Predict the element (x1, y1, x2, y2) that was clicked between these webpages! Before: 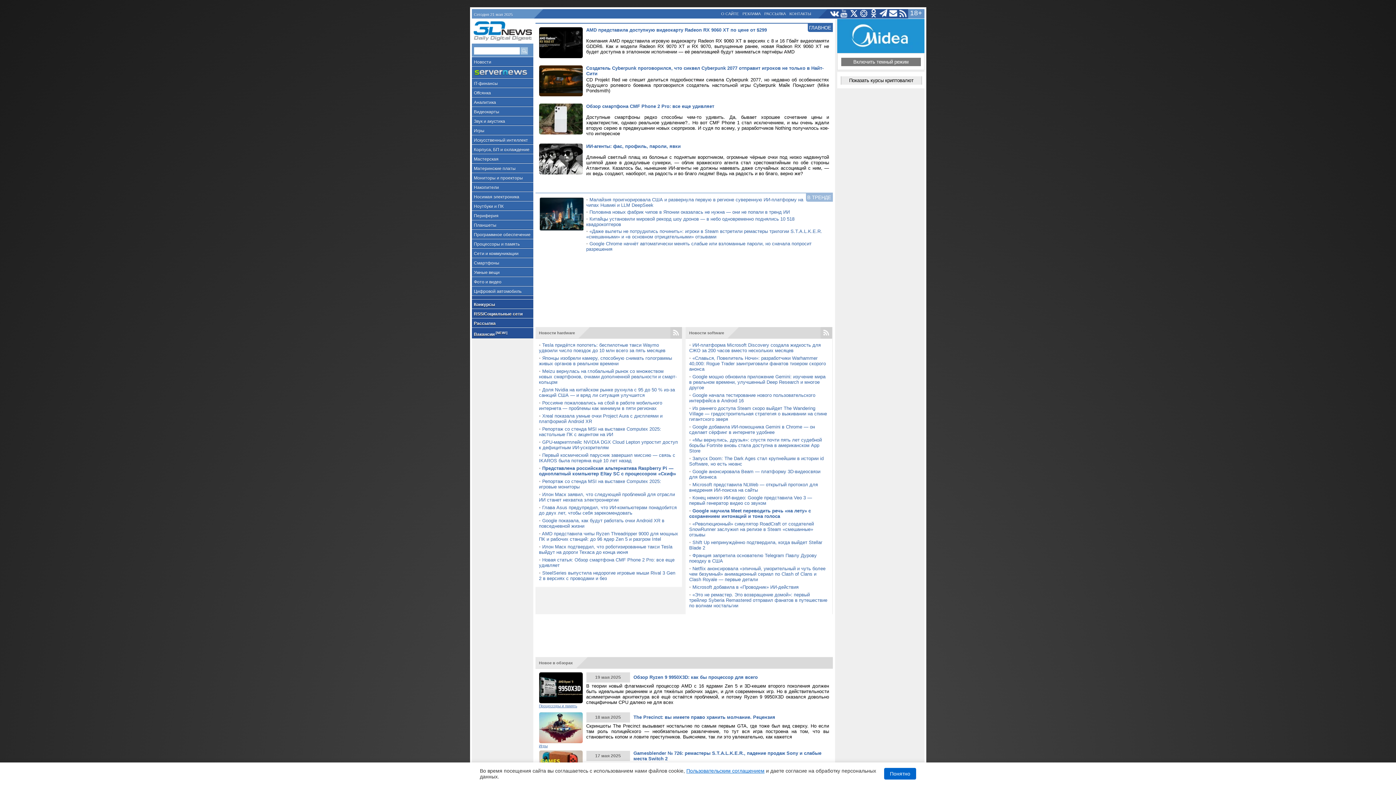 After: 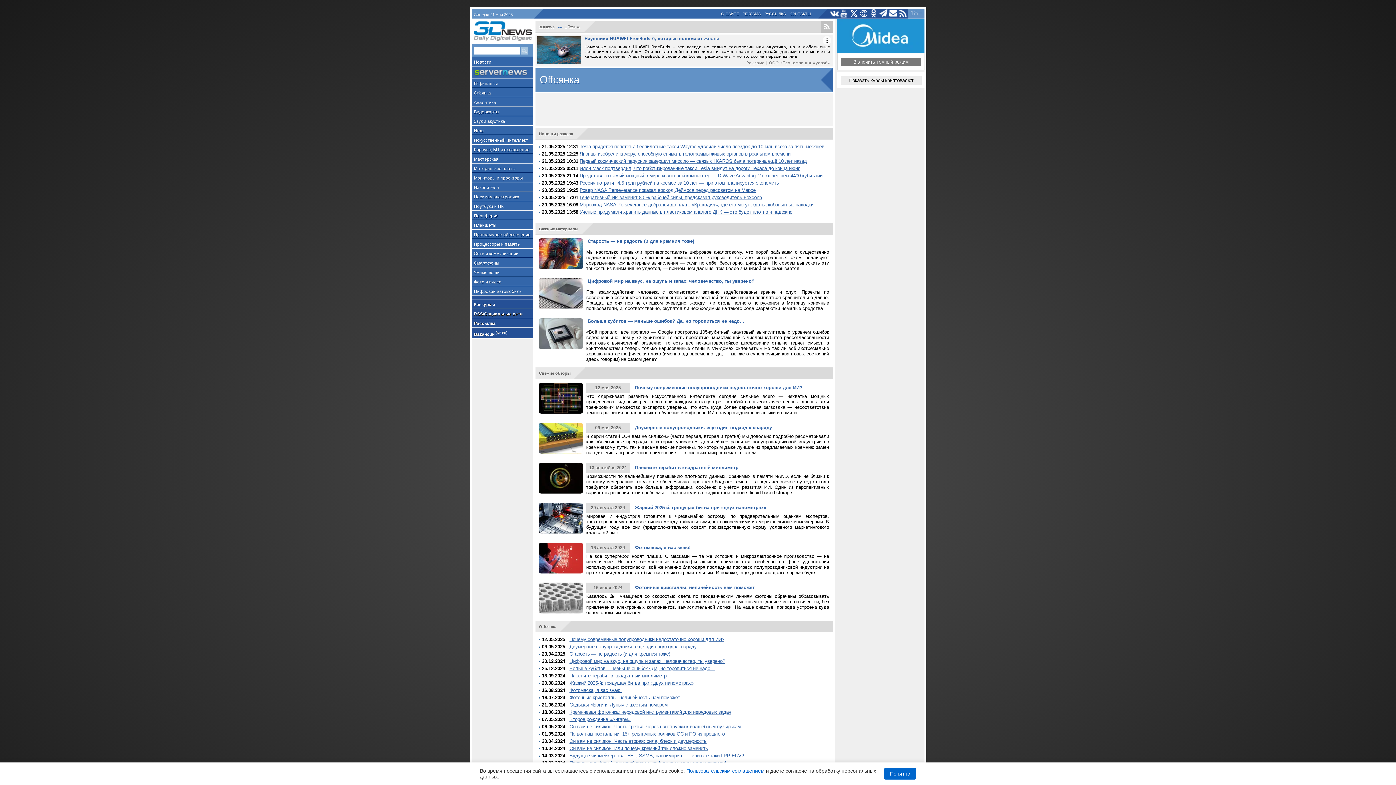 Action: label: Offсянка bbox: (471, 88, 533, 97)